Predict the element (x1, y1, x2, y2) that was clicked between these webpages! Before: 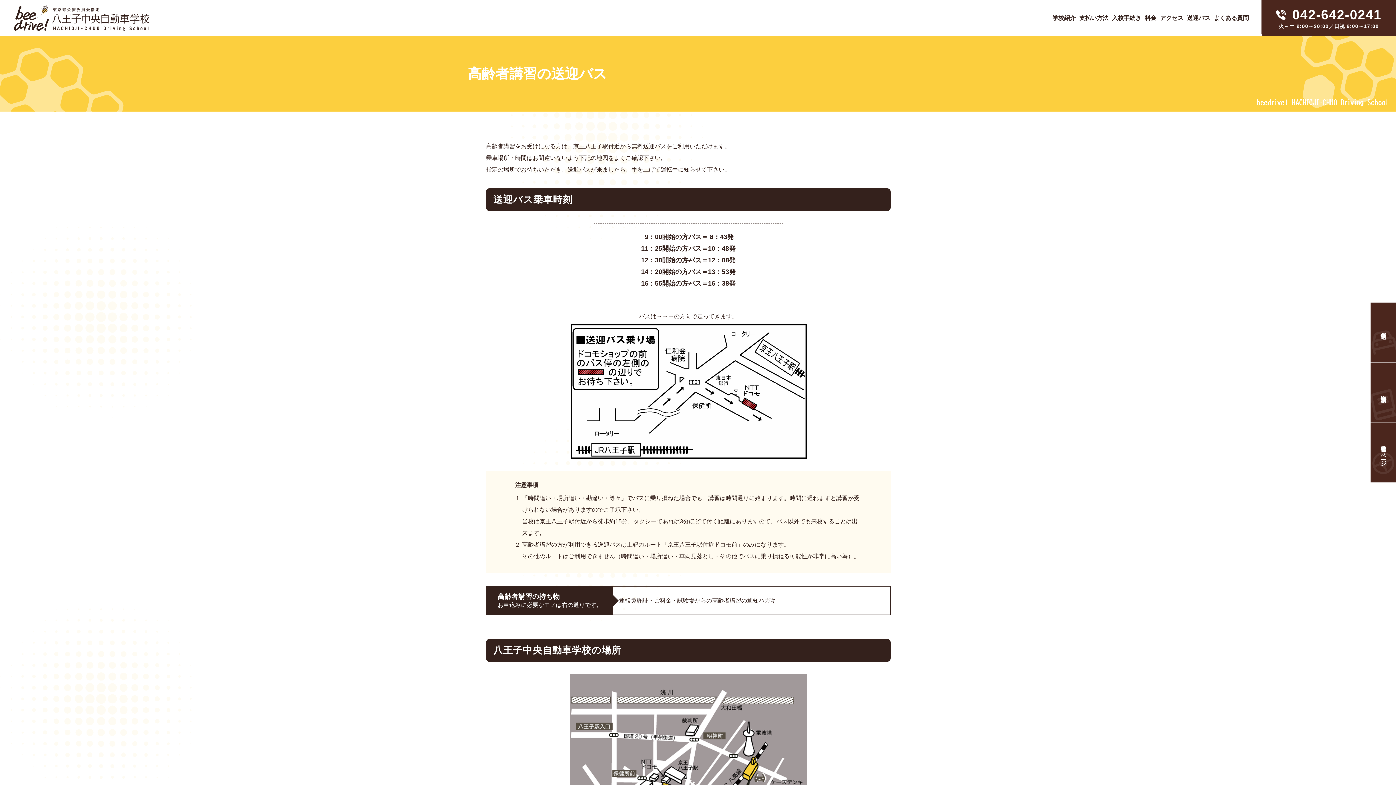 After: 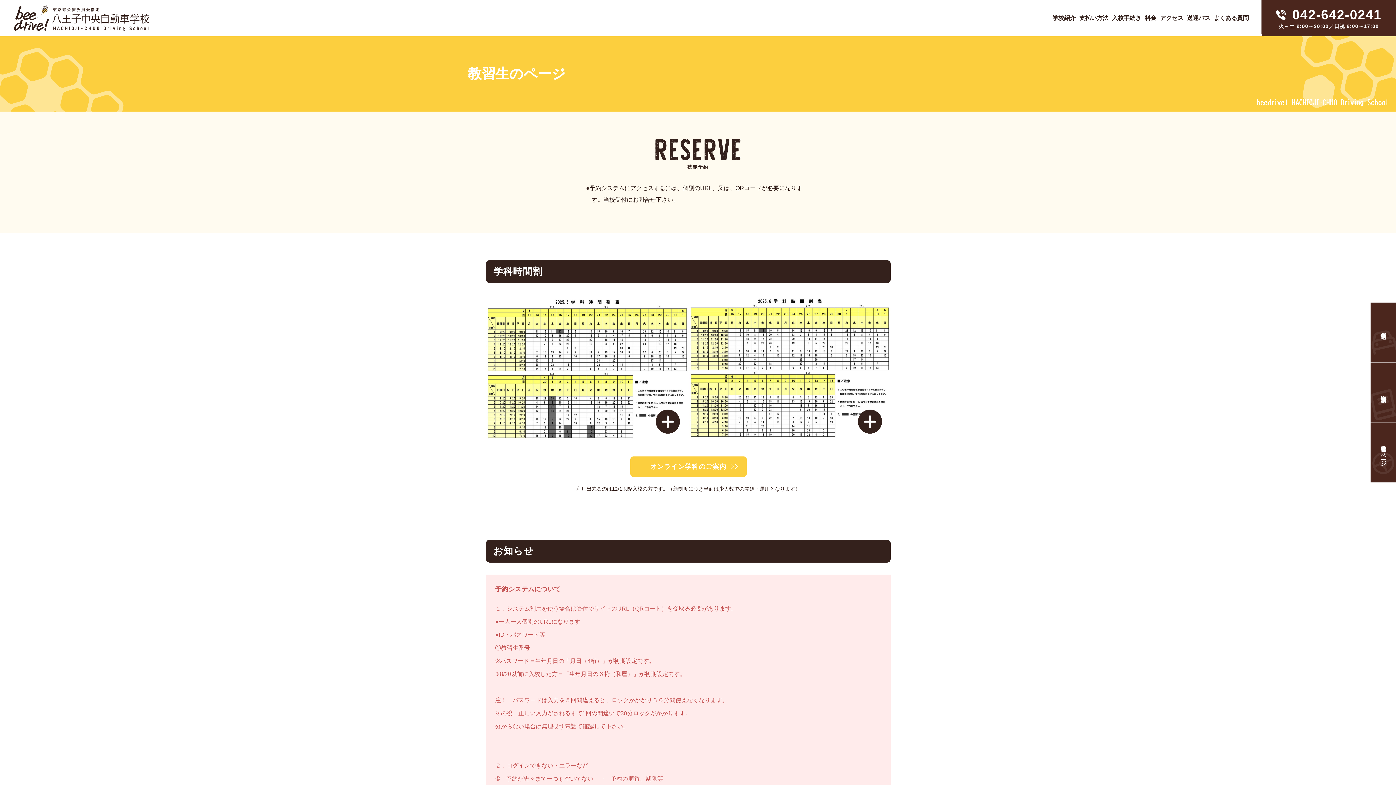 Action: bbox: (1370, 422, 1396, 482) label: 教習生のページ